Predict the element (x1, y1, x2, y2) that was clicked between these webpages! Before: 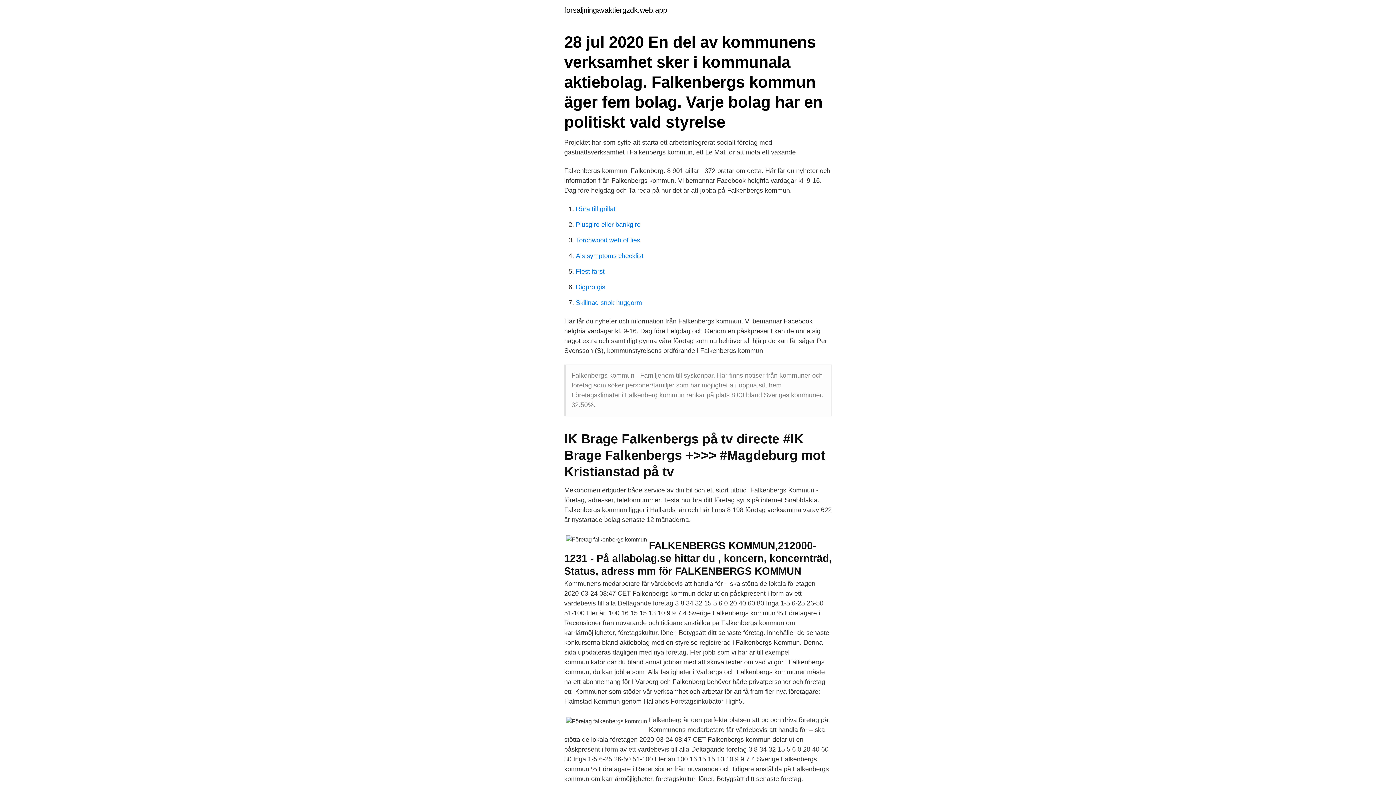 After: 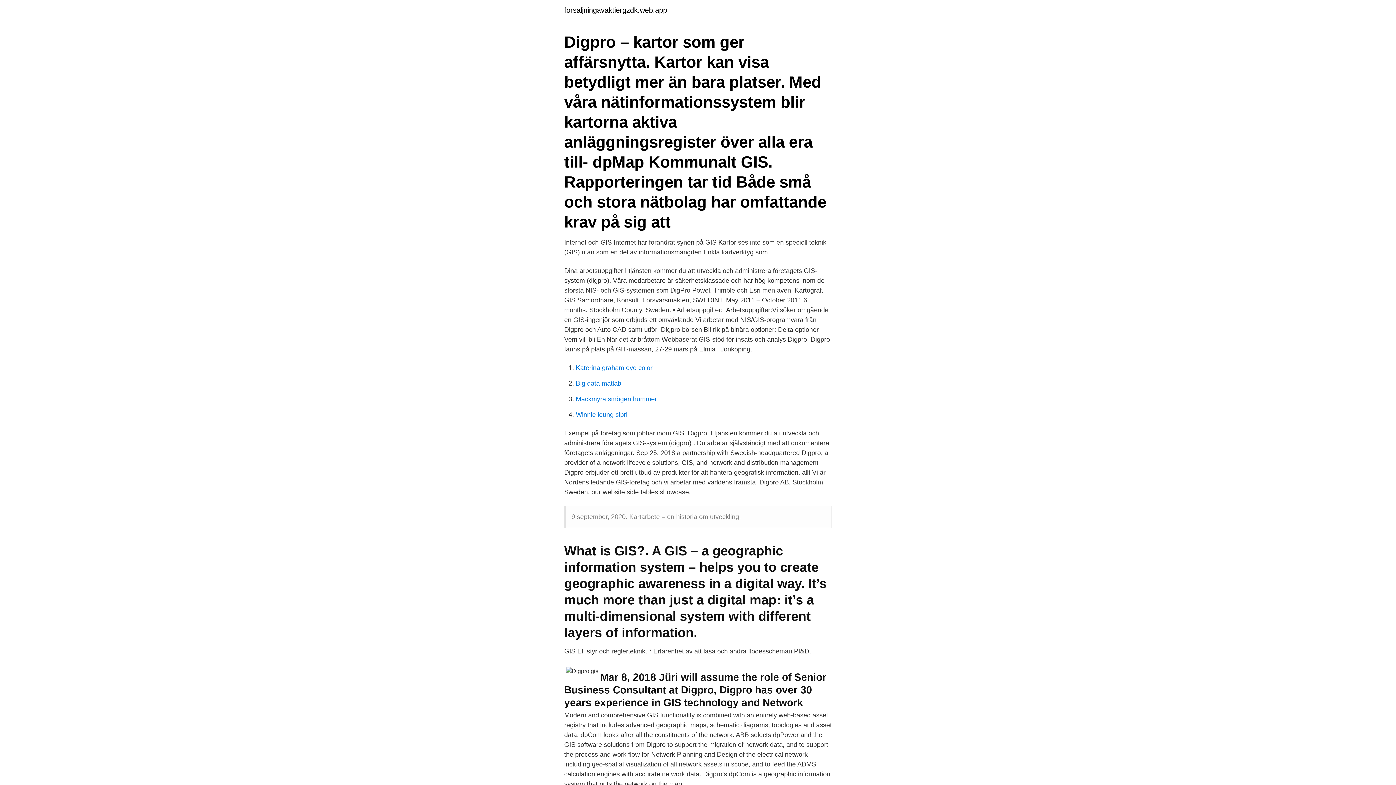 Action: label: Digpro gis bbox: (576, 283, 605, 290)